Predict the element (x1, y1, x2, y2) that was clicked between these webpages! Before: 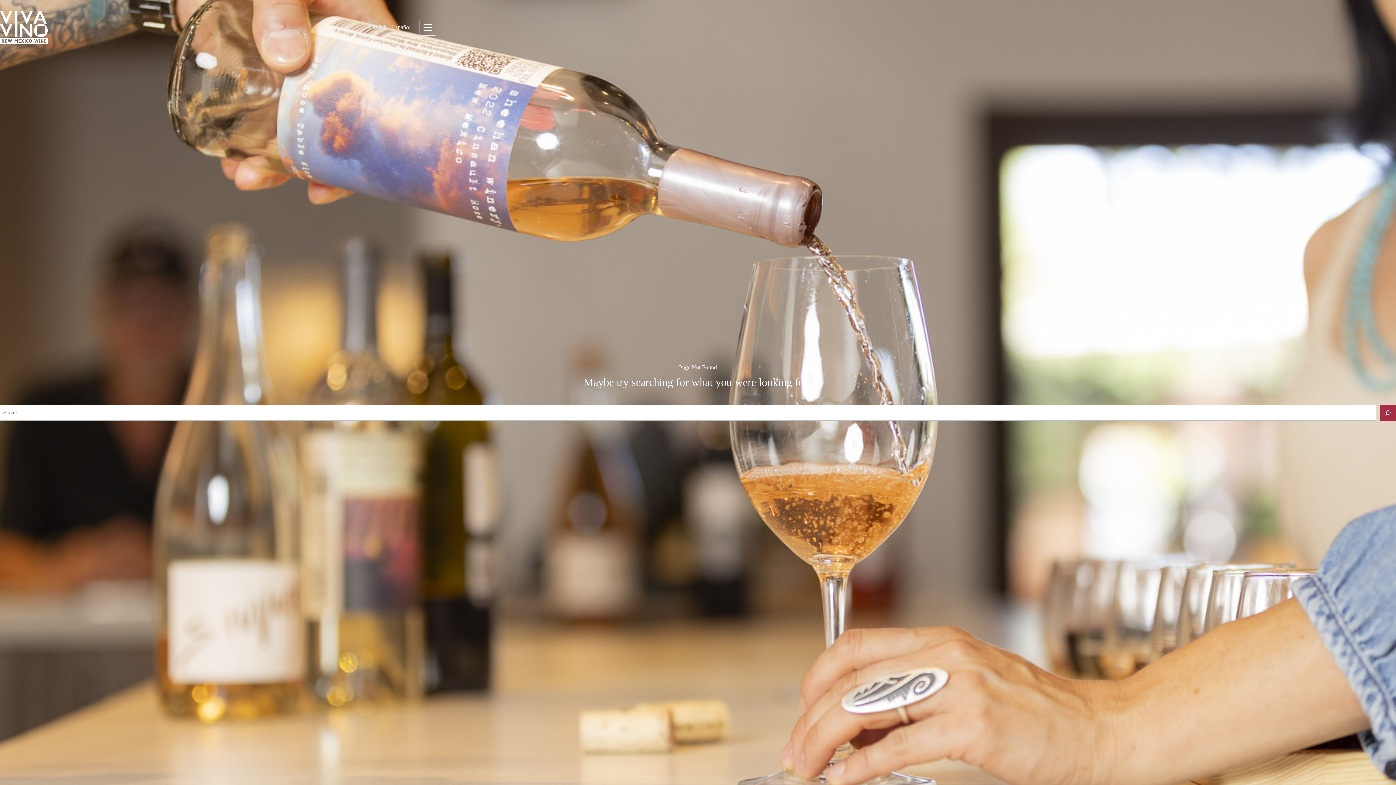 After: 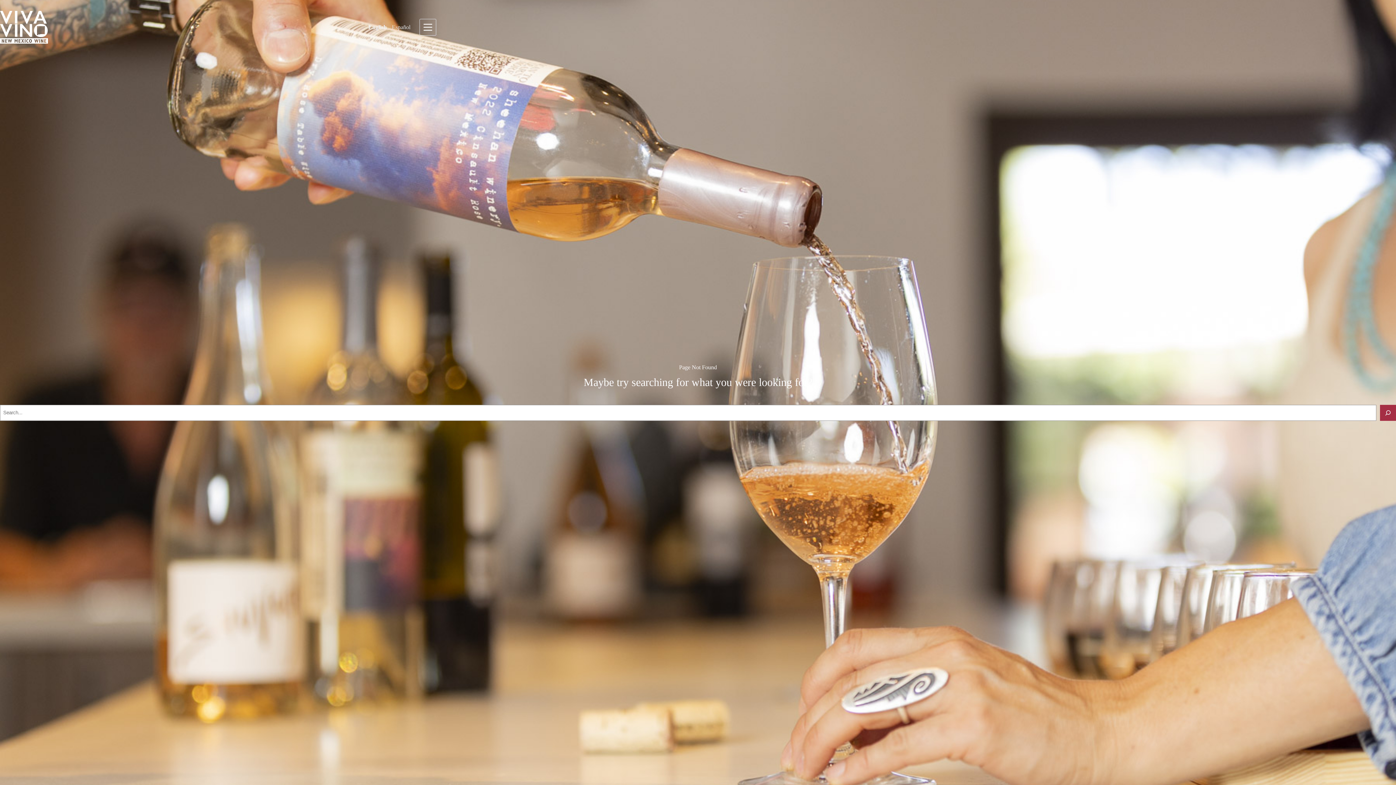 Action: bbox: (366, 24, 388, 30) label: English